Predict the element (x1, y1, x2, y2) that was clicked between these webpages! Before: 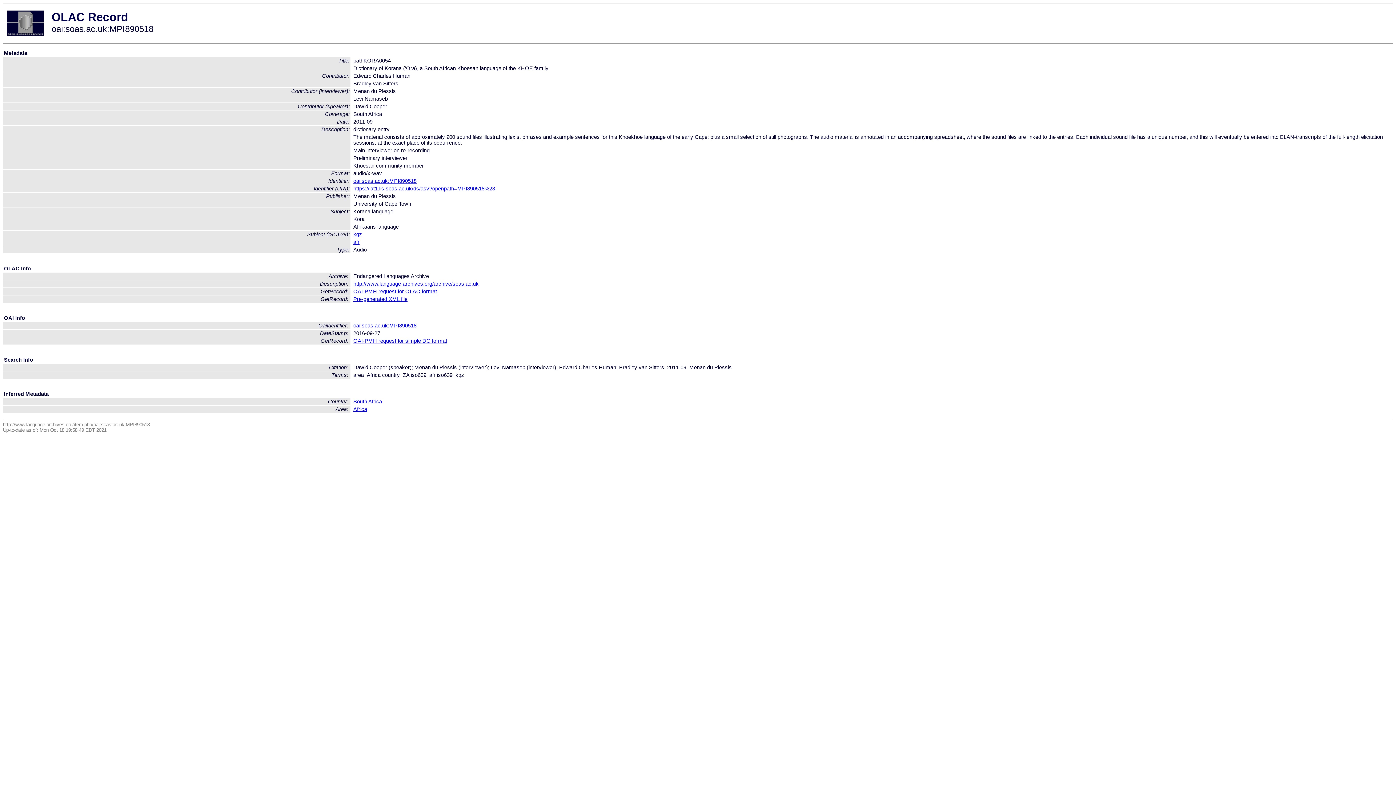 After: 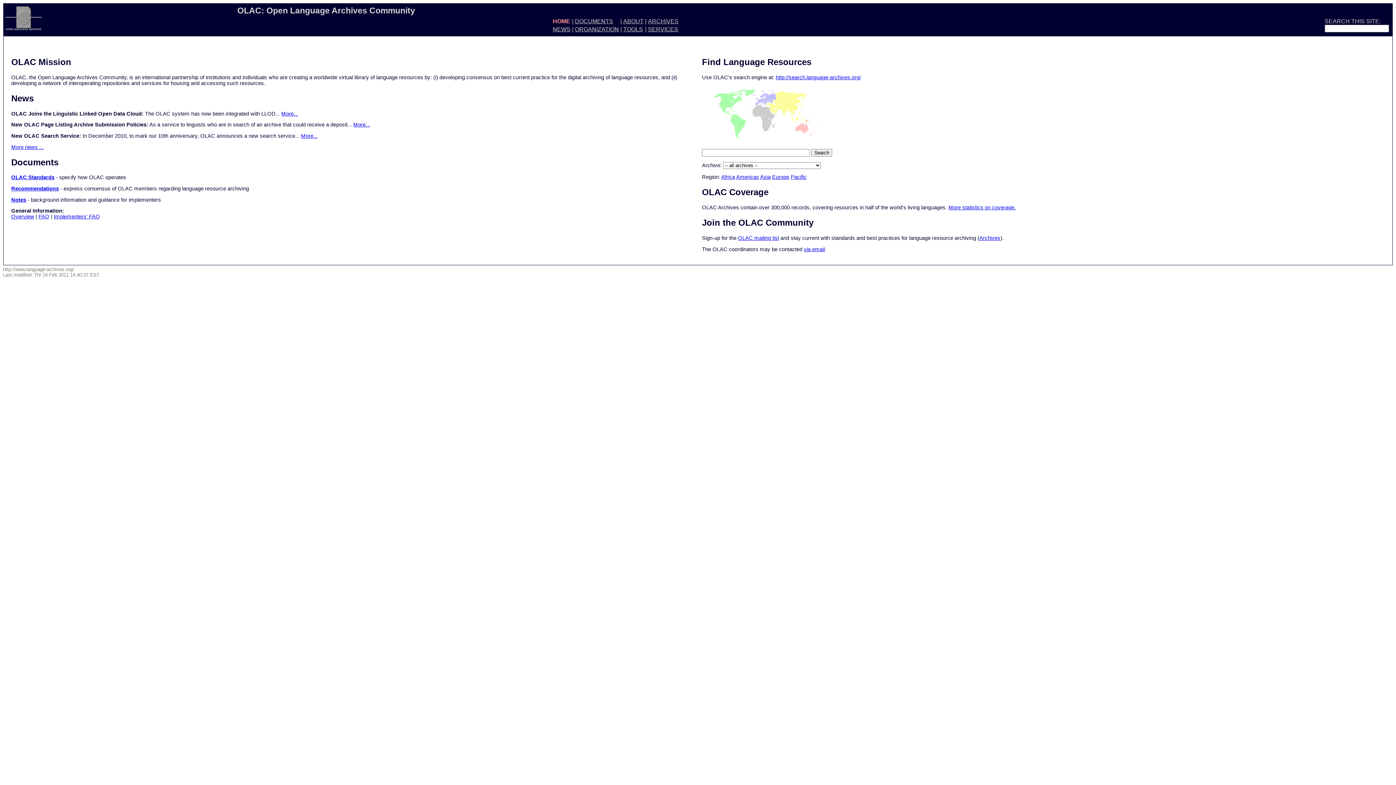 Action: bbox: (7, 31, 43, 37)